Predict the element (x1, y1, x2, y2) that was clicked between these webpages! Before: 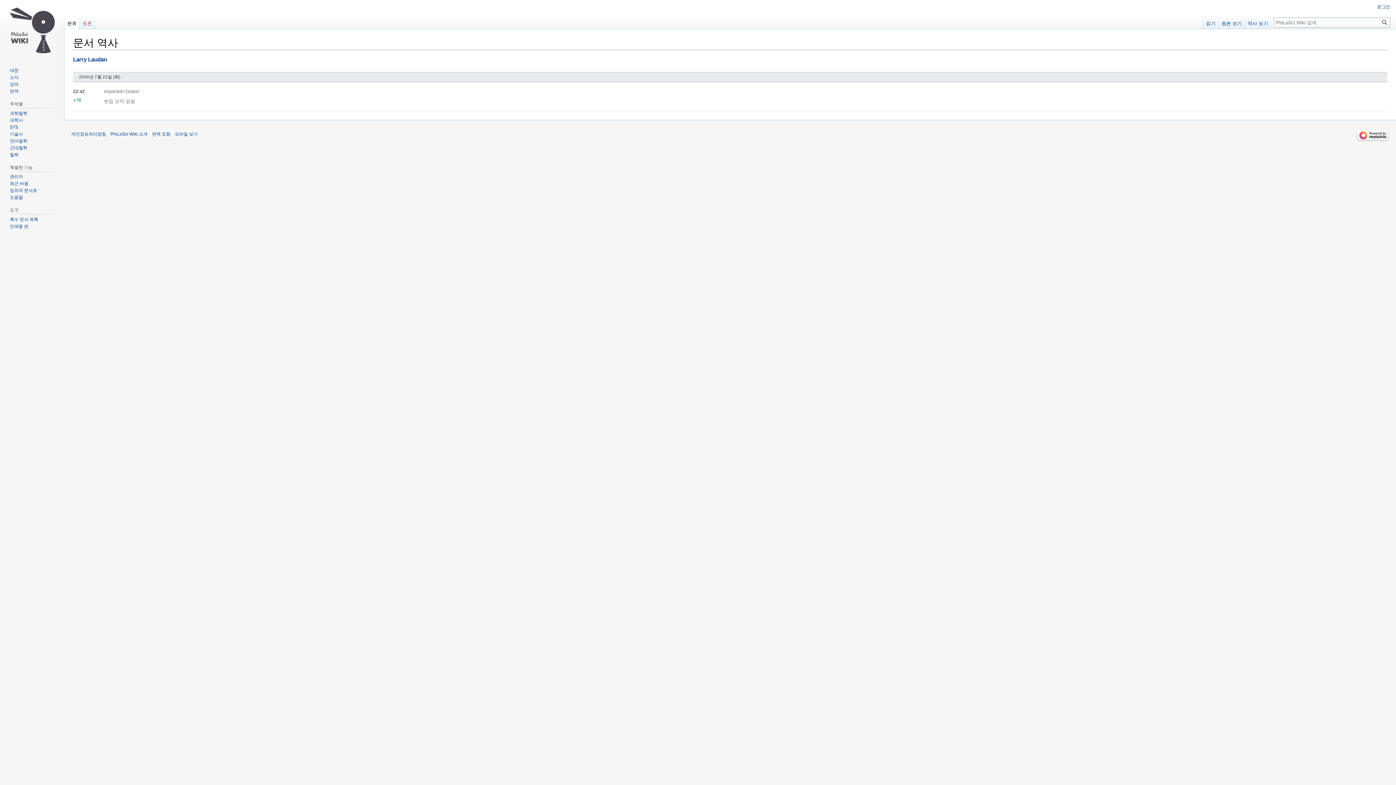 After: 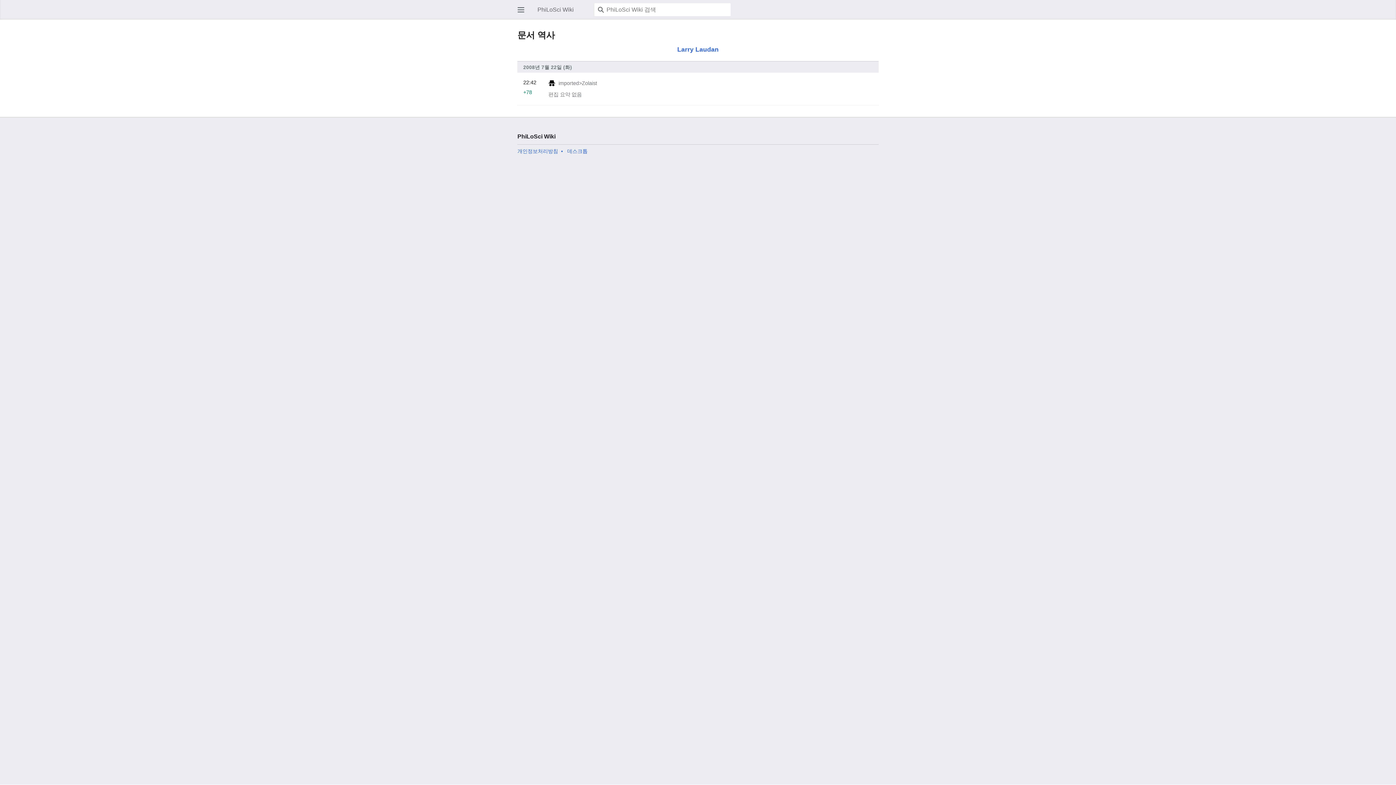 Action: bbox: (174, 131, 197, 136) label: 모바일 보기